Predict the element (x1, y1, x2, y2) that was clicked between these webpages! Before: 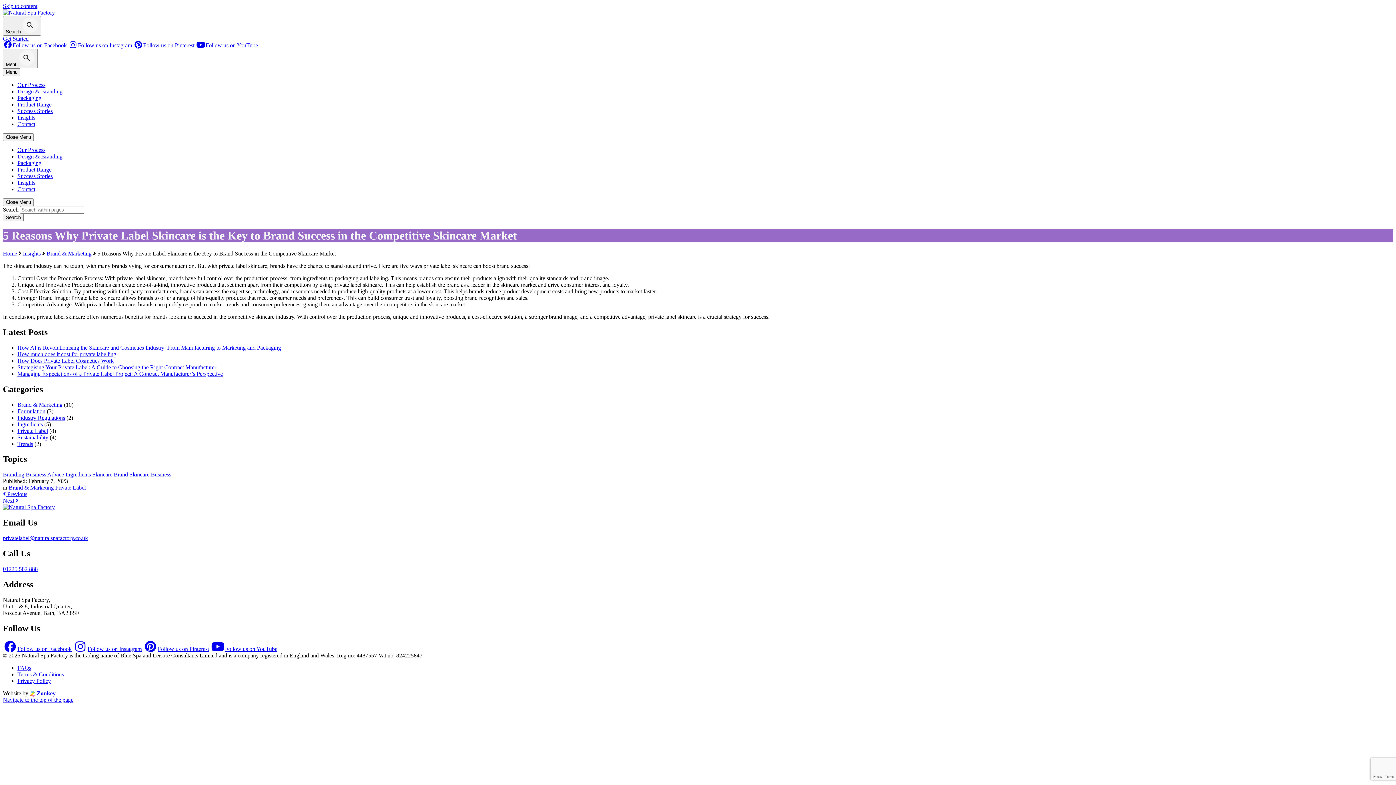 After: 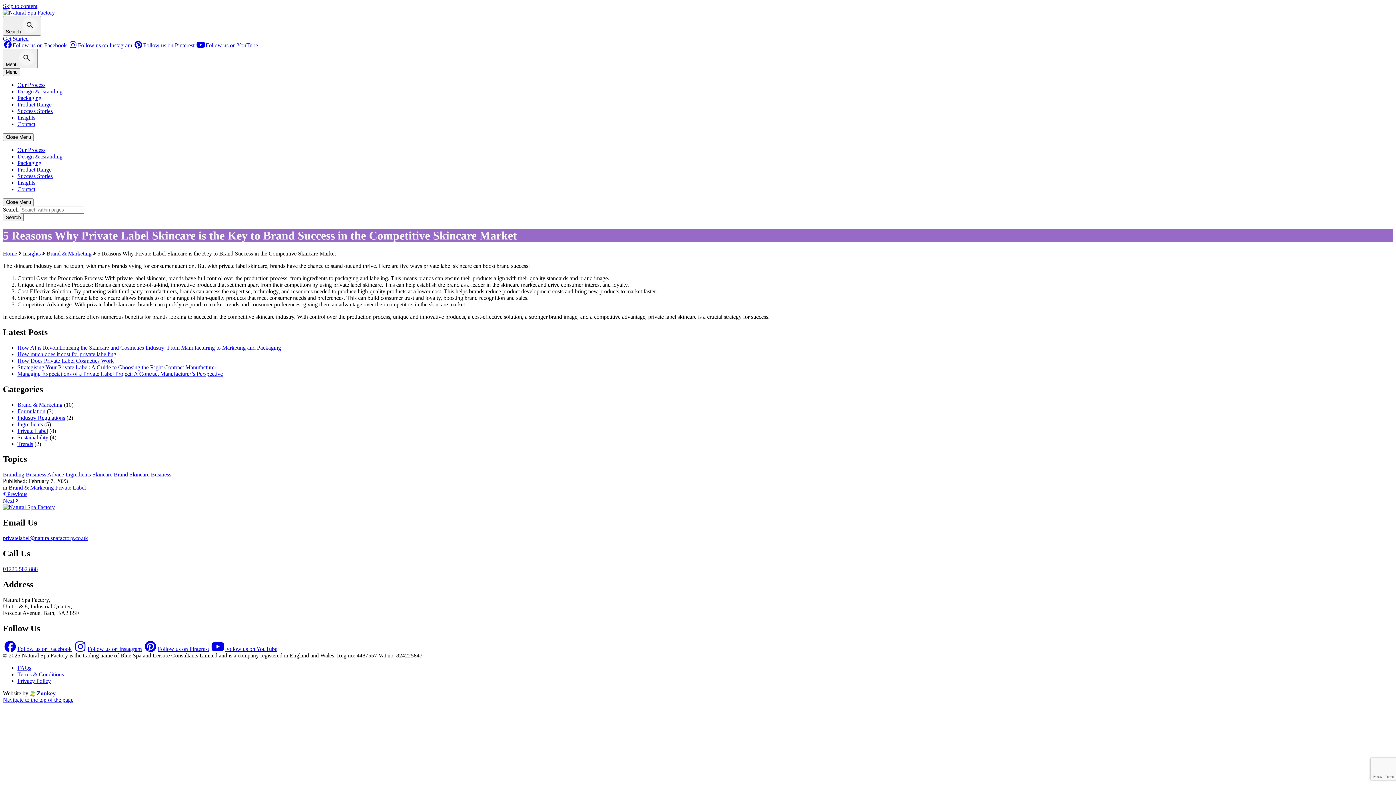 Action: bbox: (29, 690, 55, 696) label:  Zonkey